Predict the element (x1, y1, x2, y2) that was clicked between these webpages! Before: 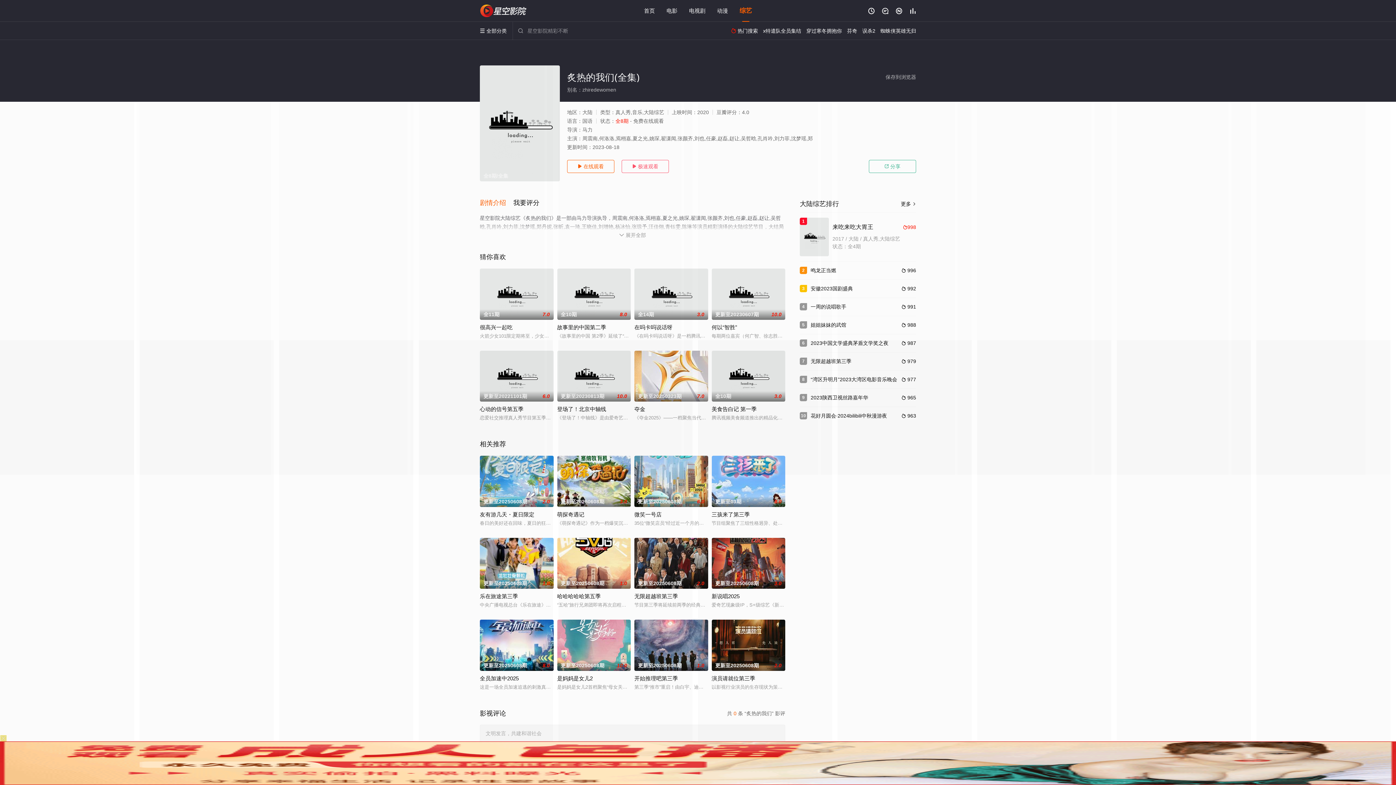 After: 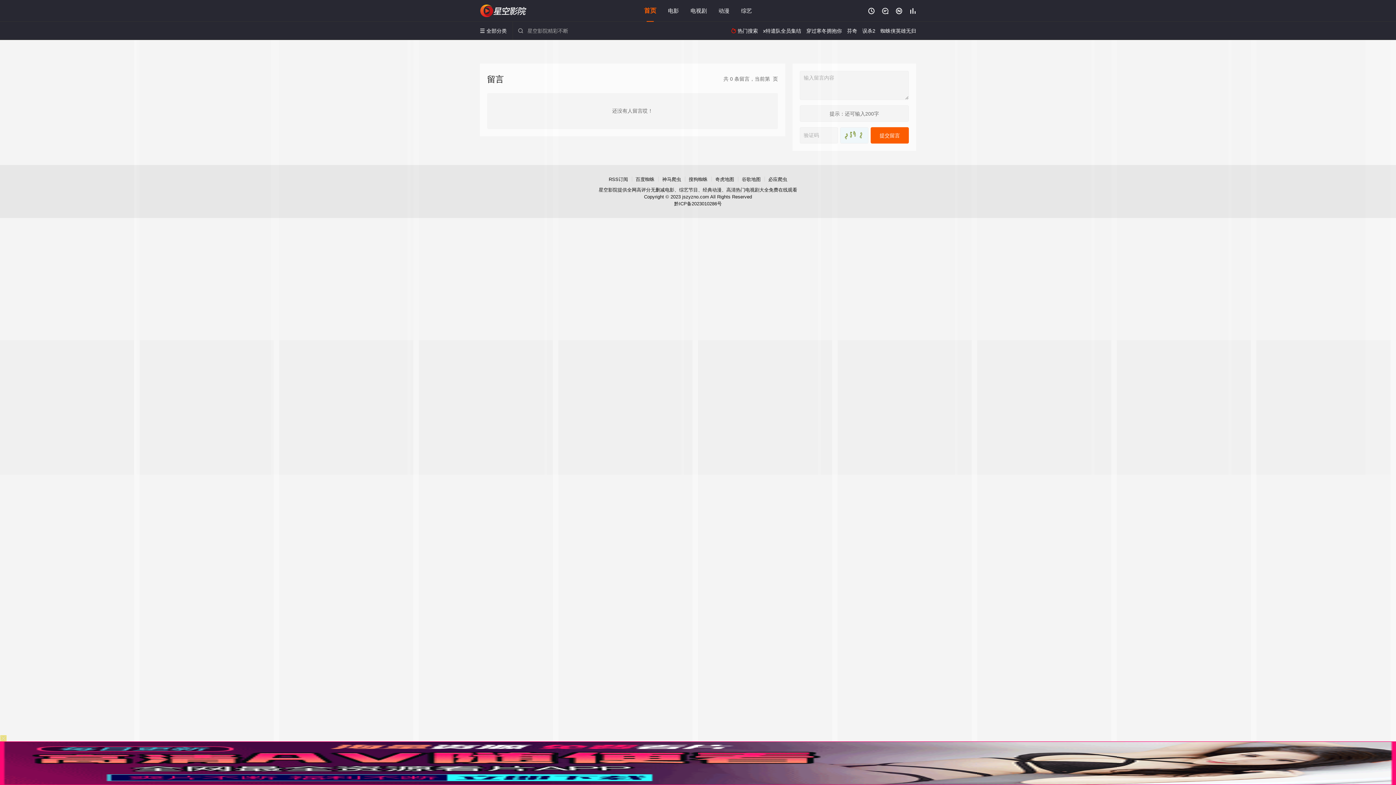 Action: label:  bbox: (882, 7, 888, 14)